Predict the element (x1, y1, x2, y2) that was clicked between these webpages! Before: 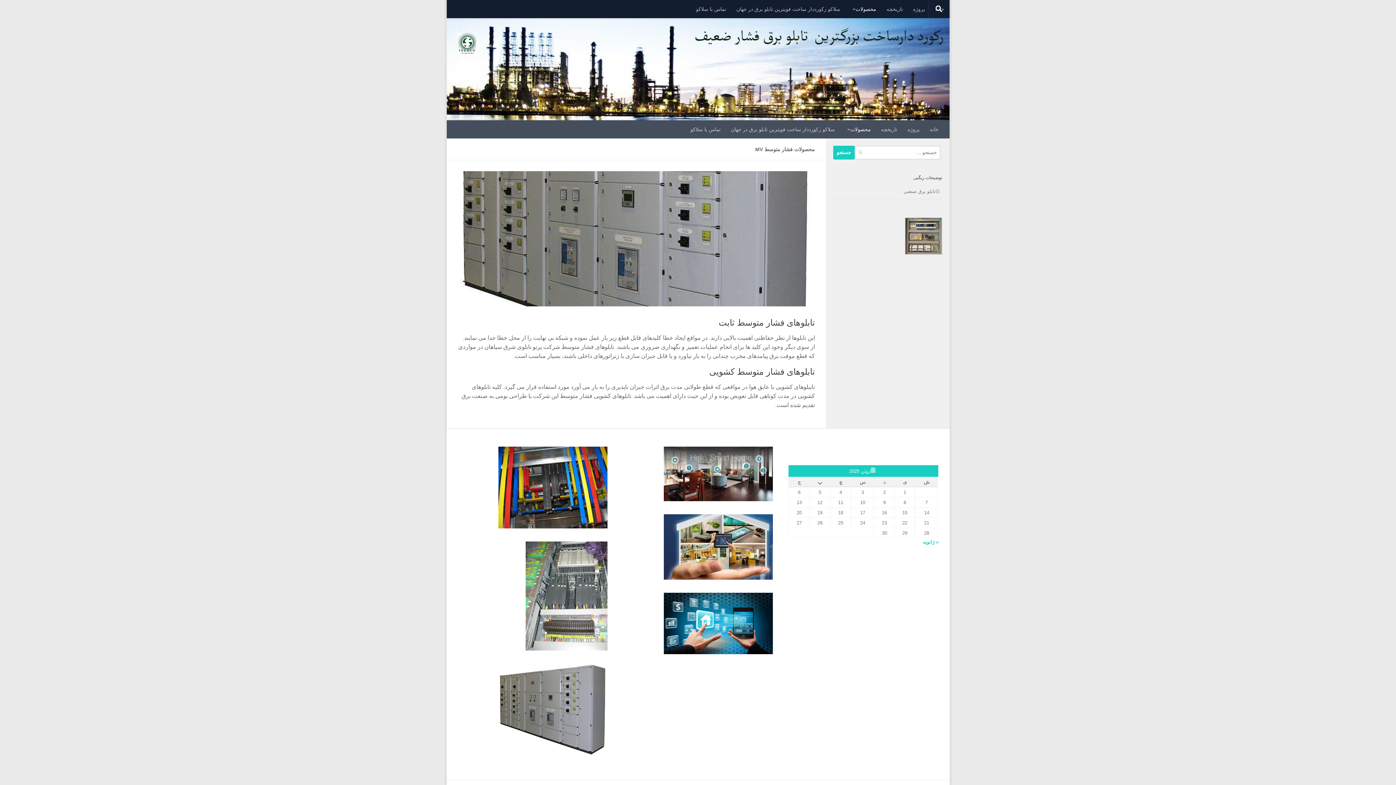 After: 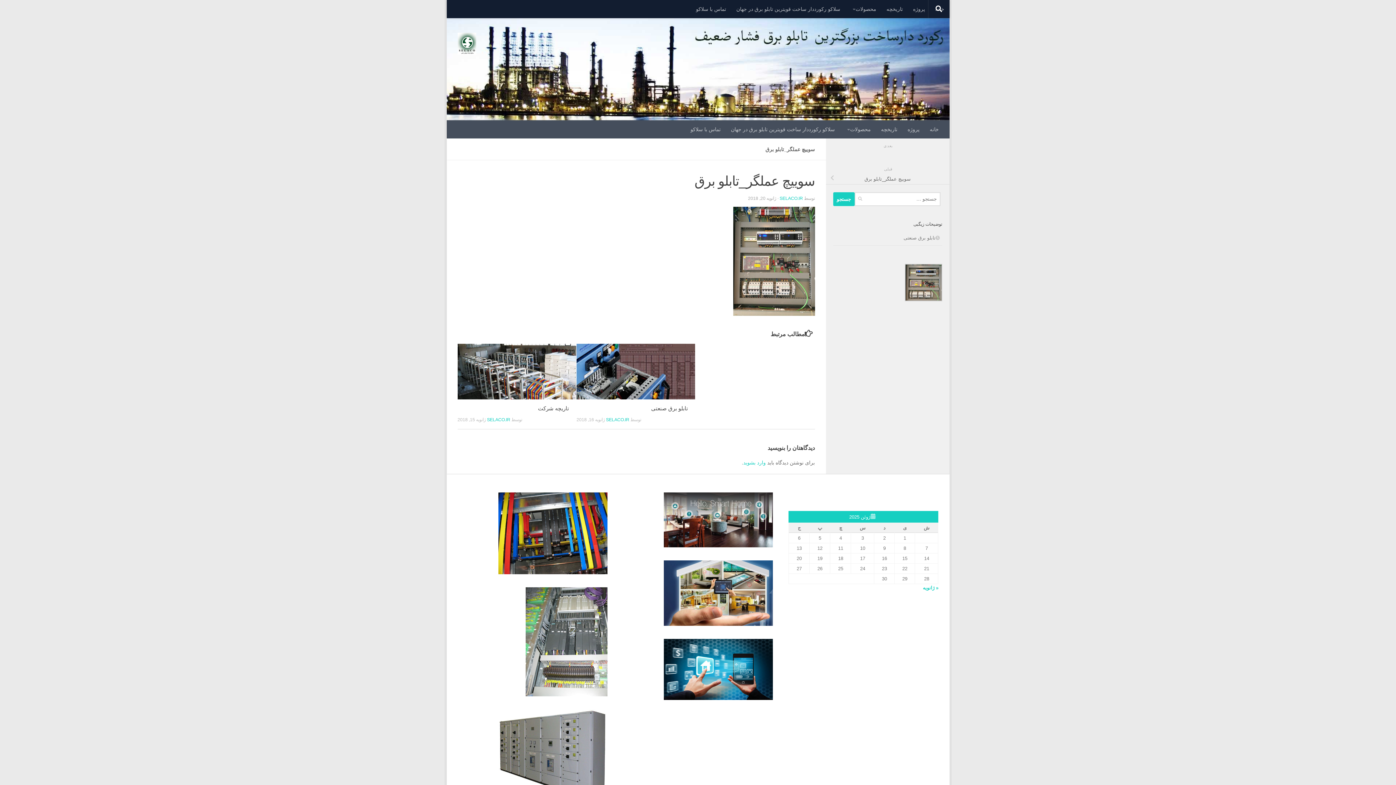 Action: bbox: (904, 250, 942, 255)